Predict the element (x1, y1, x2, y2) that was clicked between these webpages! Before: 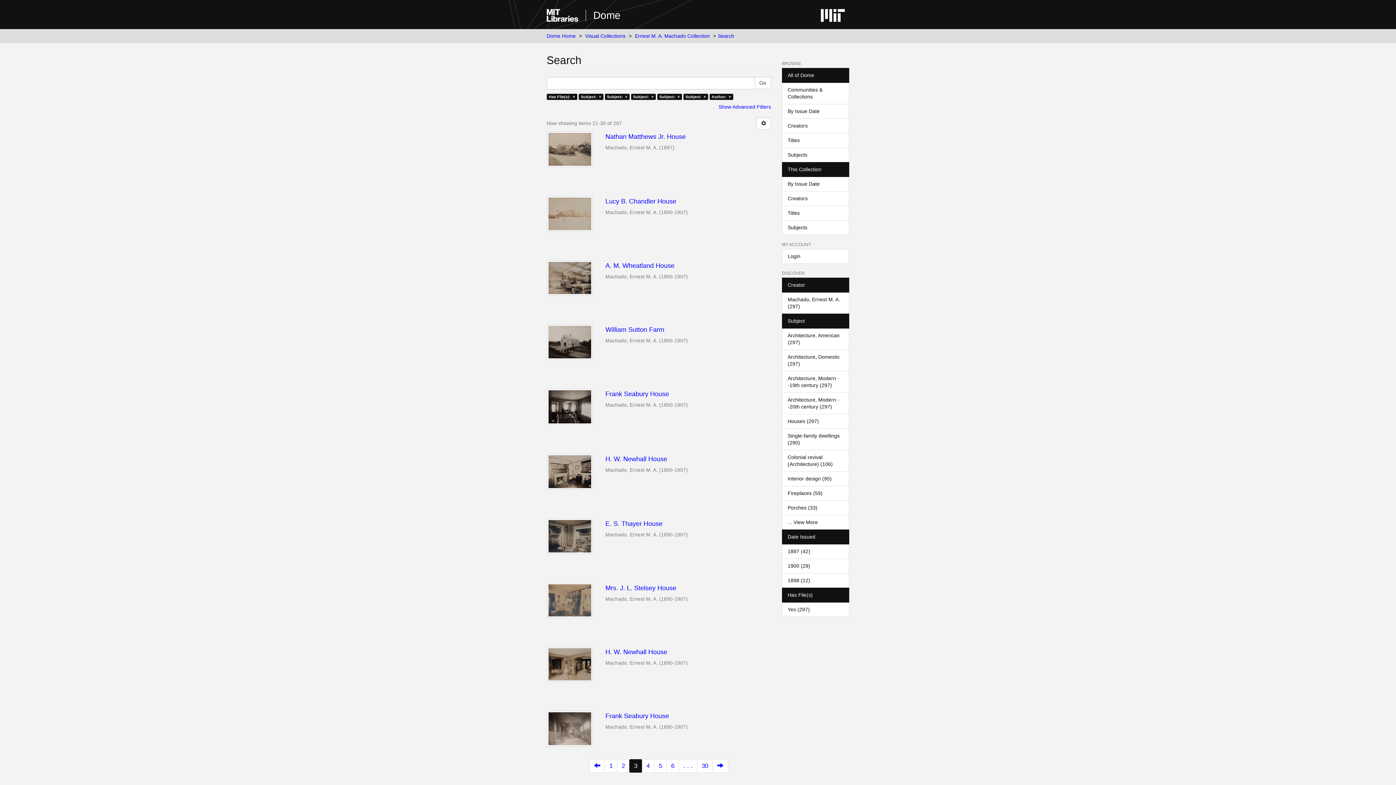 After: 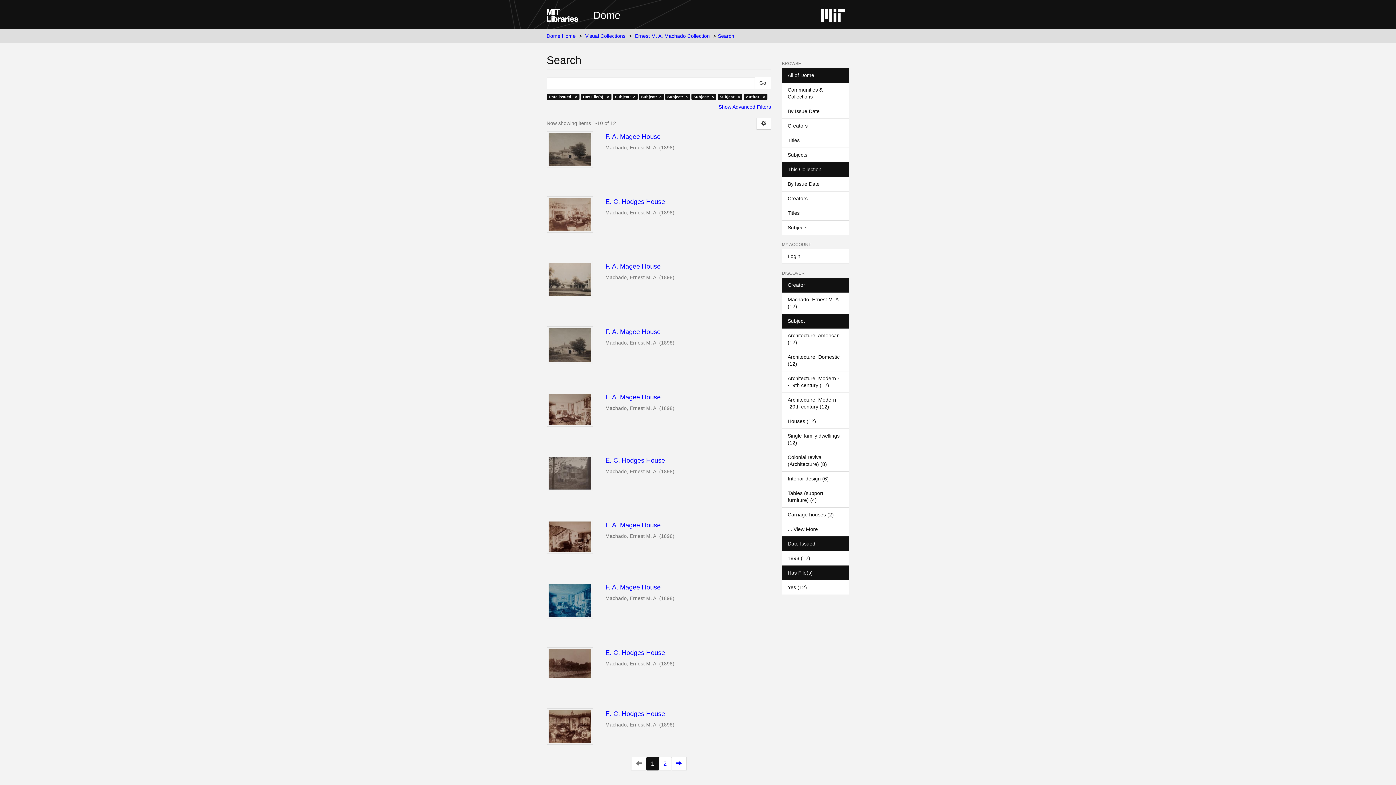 Action: label: 1898 (12) bbox: (782, 573, 849, 588)